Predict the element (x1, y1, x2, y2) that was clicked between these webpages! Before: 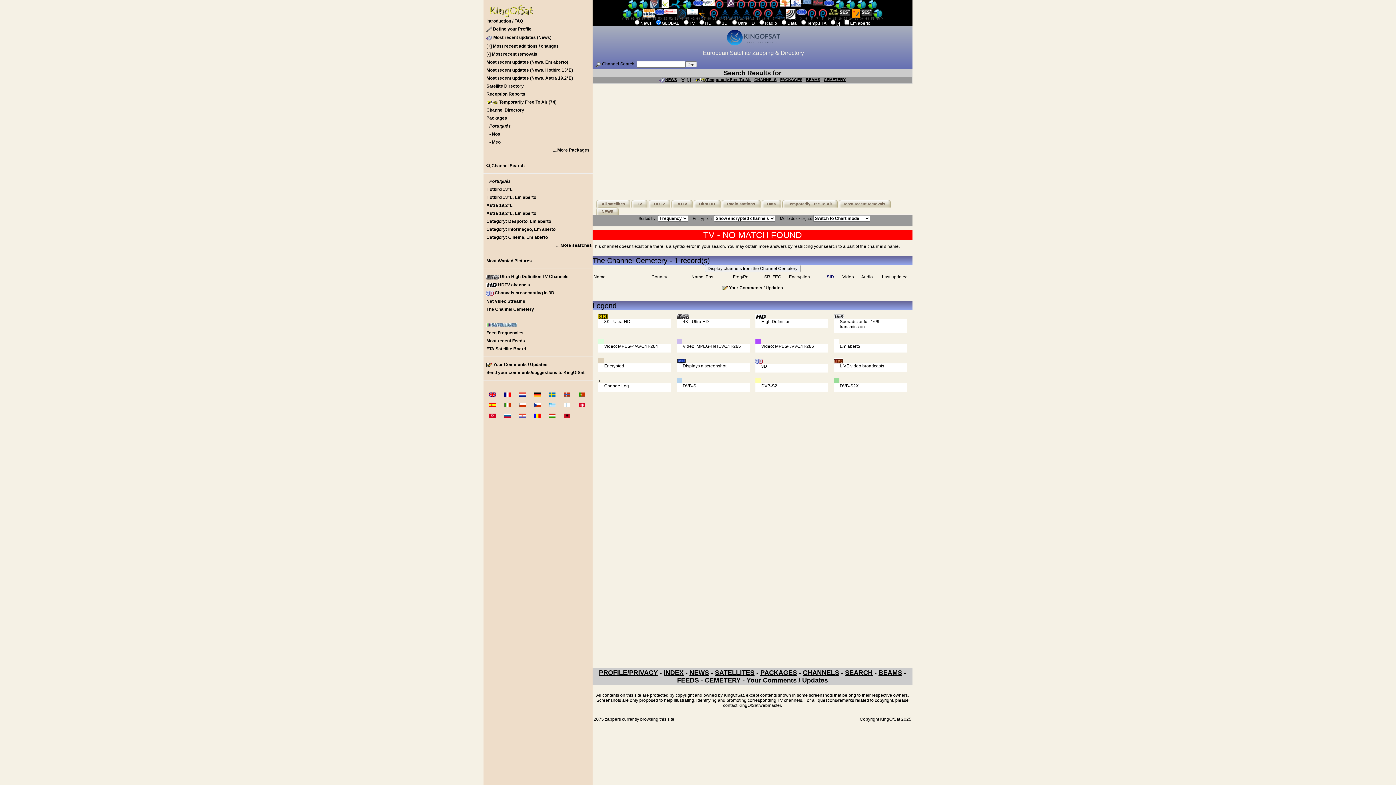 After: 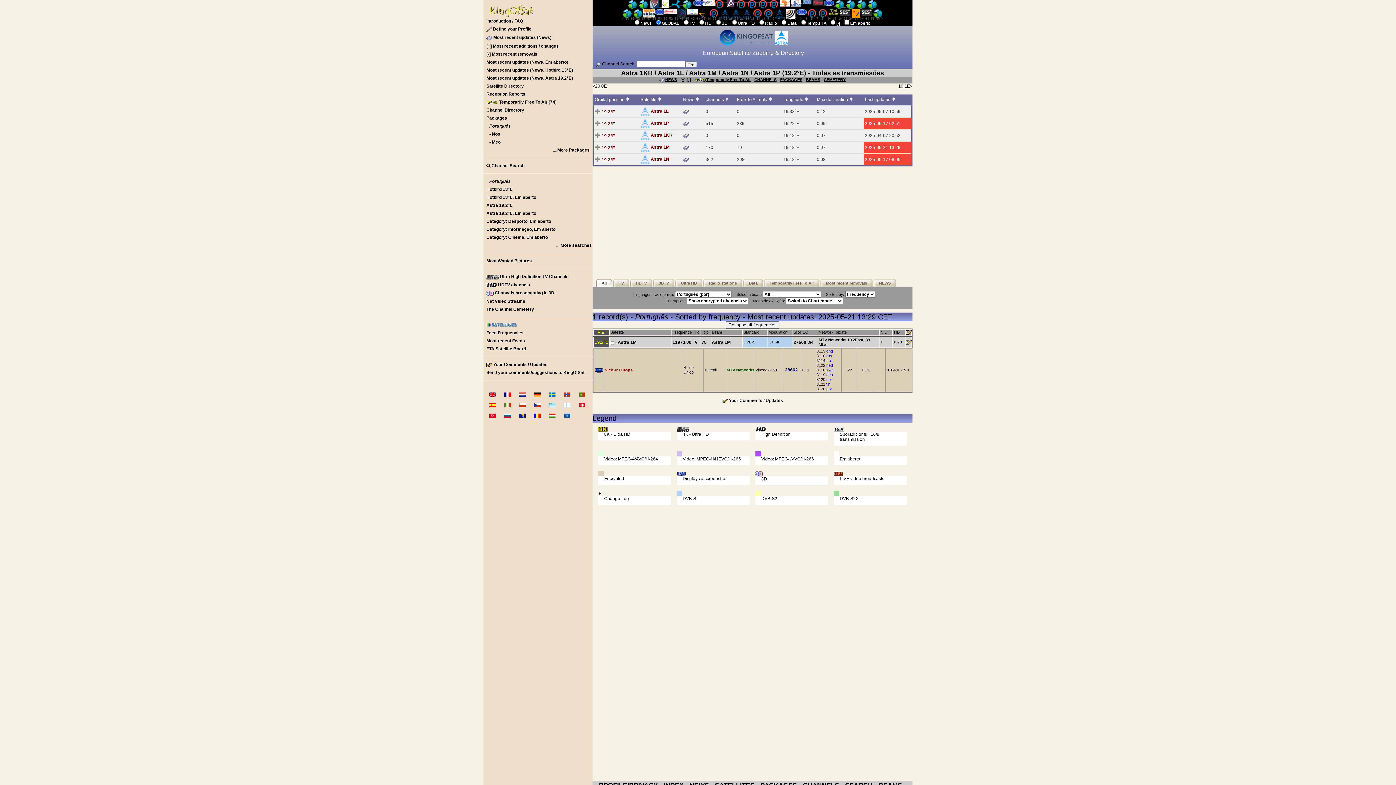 Action: bbox: (483, 201, 592, 209) label: Astra 19,2°E